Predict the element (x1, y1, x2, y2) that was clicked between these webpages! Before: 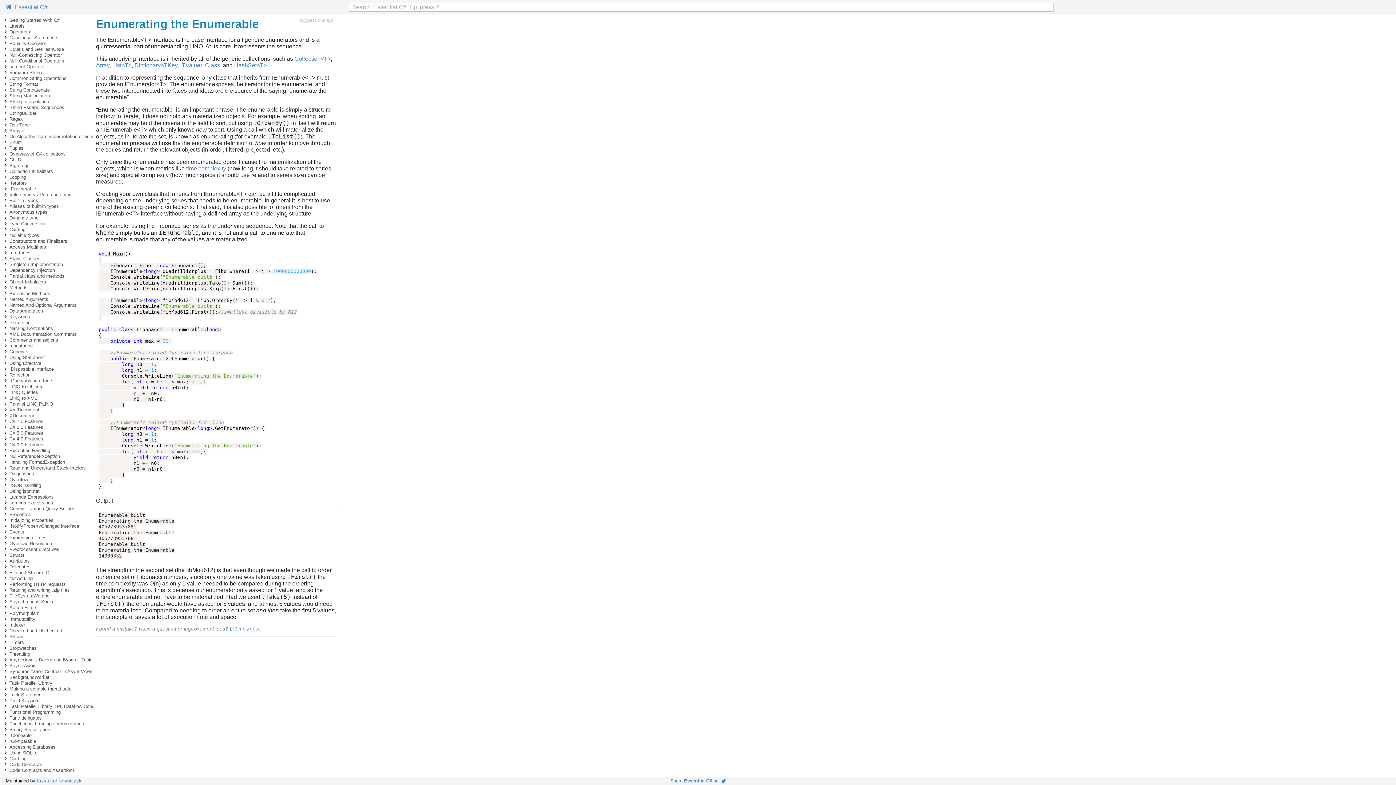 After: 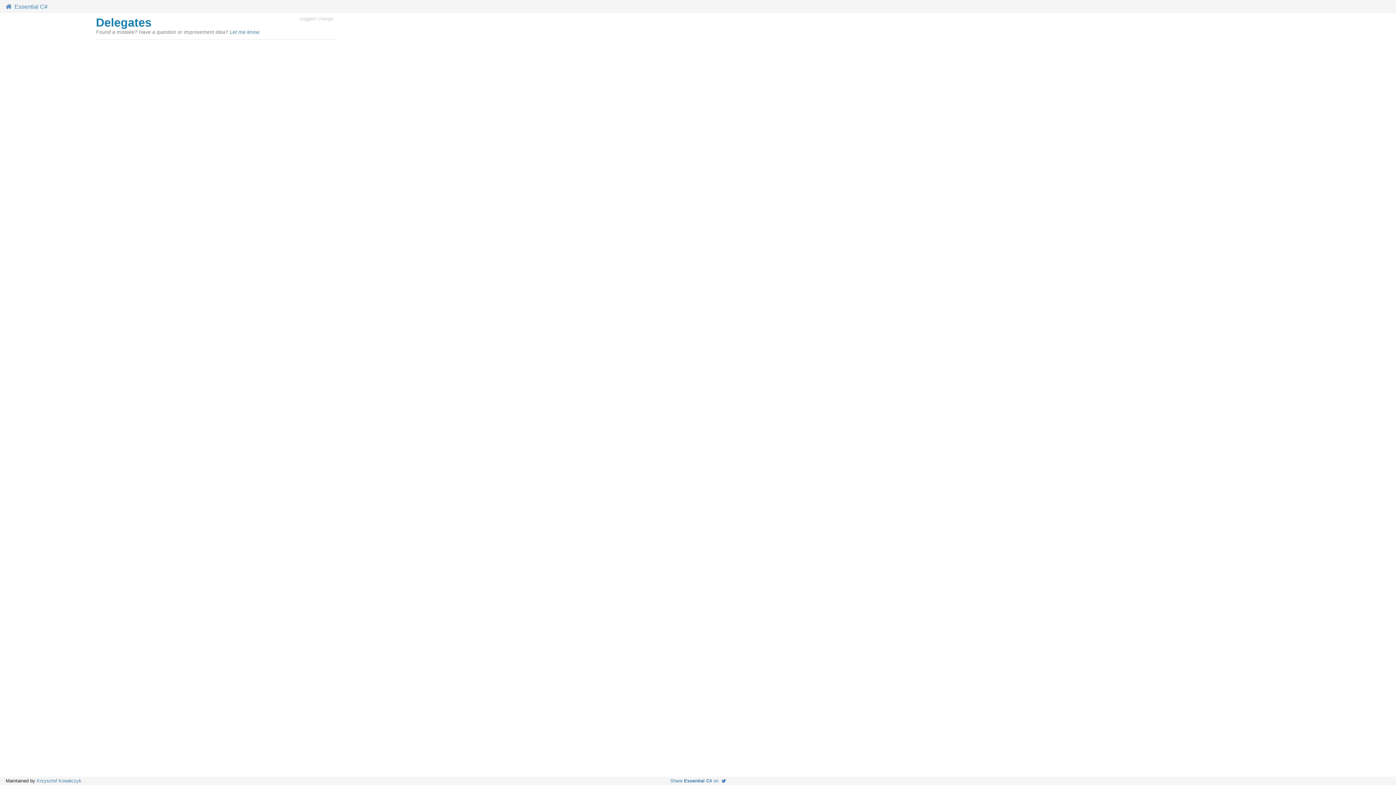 Action: bbox: (9, 564, 30, 570) label: Delegates